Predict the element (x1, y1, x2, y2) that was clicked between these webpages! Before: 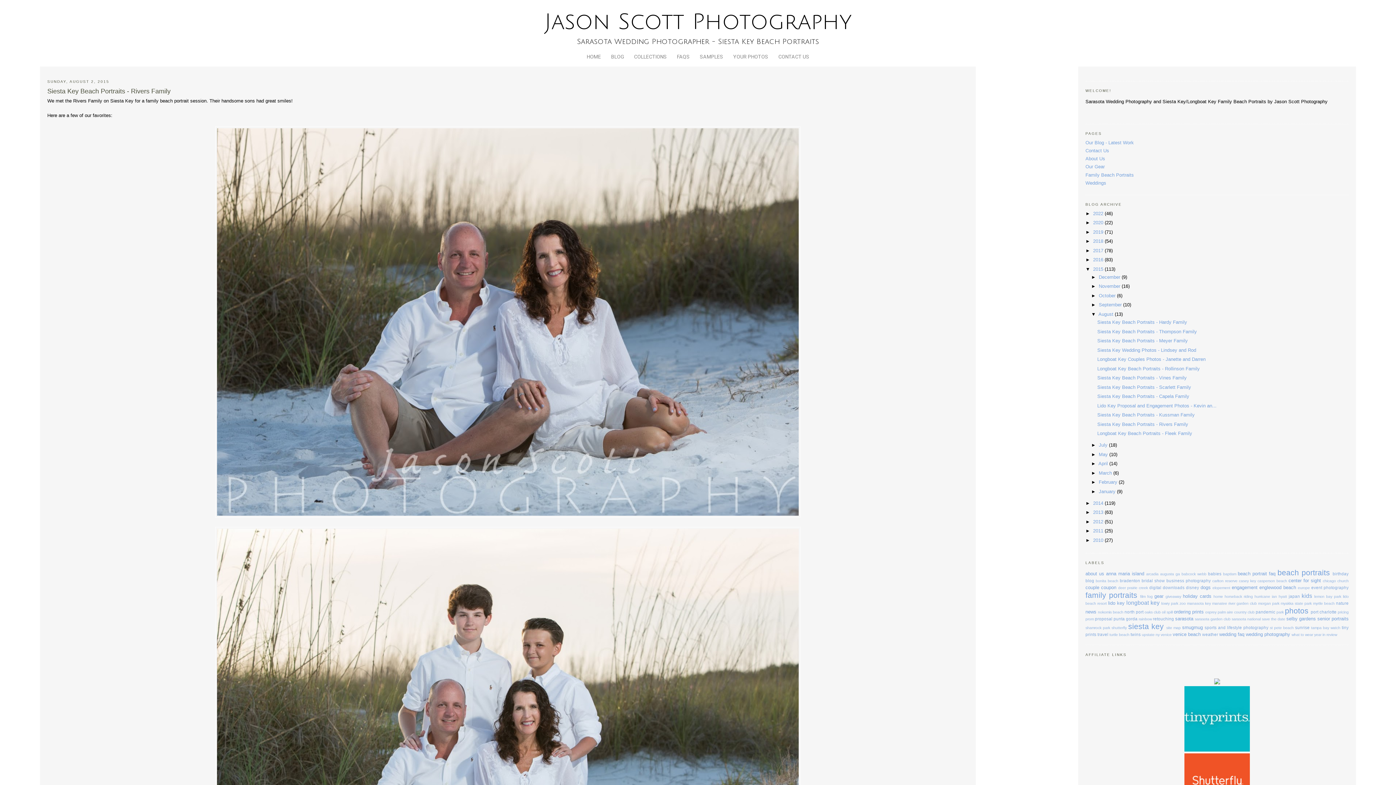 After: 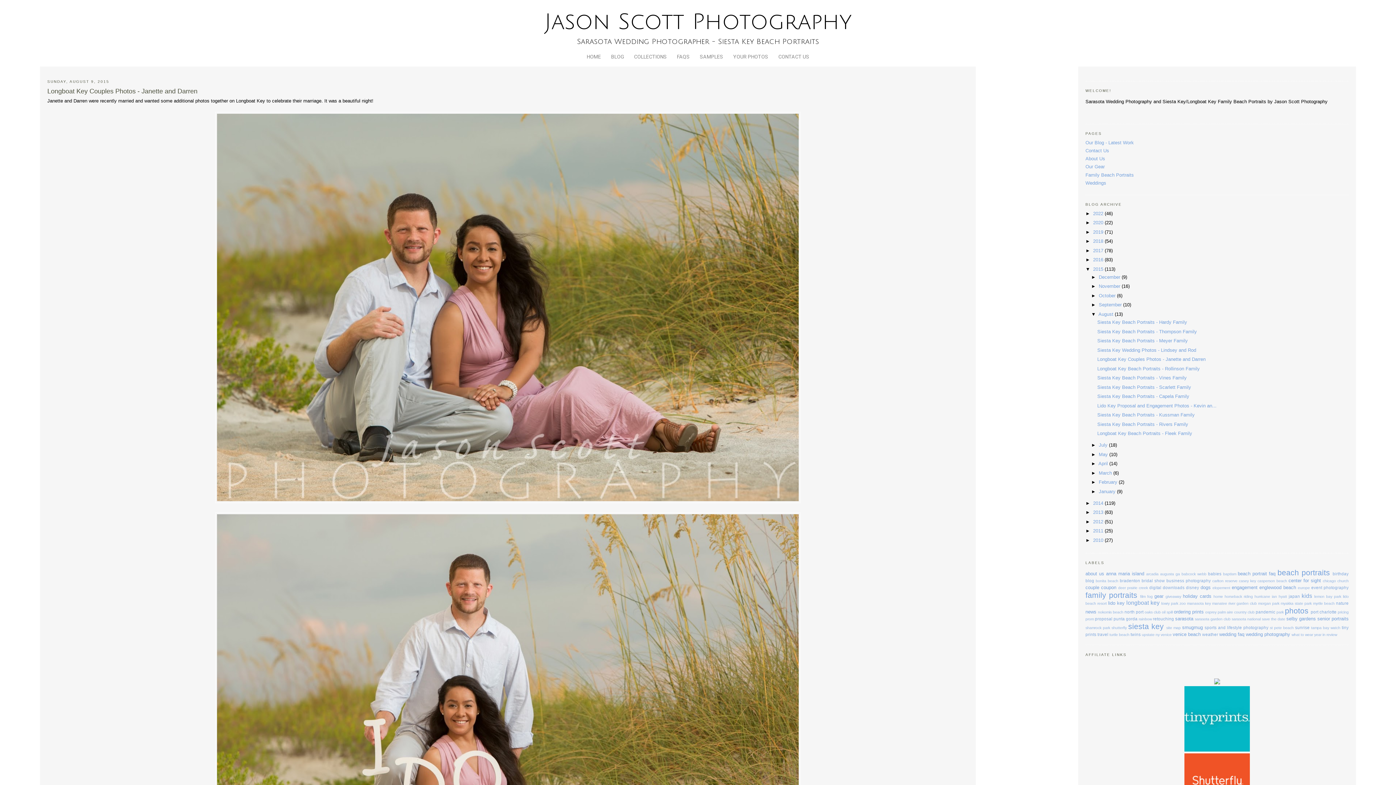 Action: bbox: (1097, 356, 1205, 362) label: Longboat Key Couples Photos - Janette and Darren